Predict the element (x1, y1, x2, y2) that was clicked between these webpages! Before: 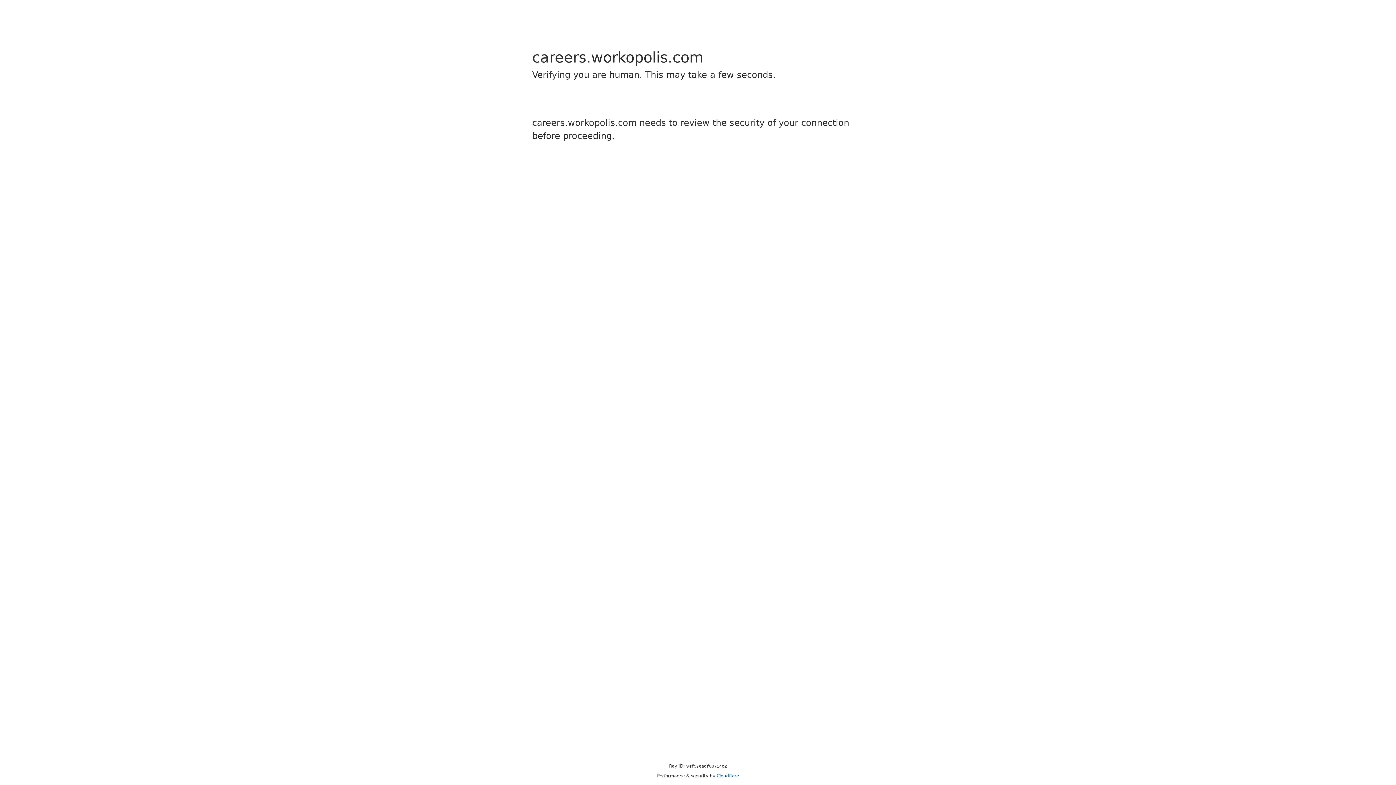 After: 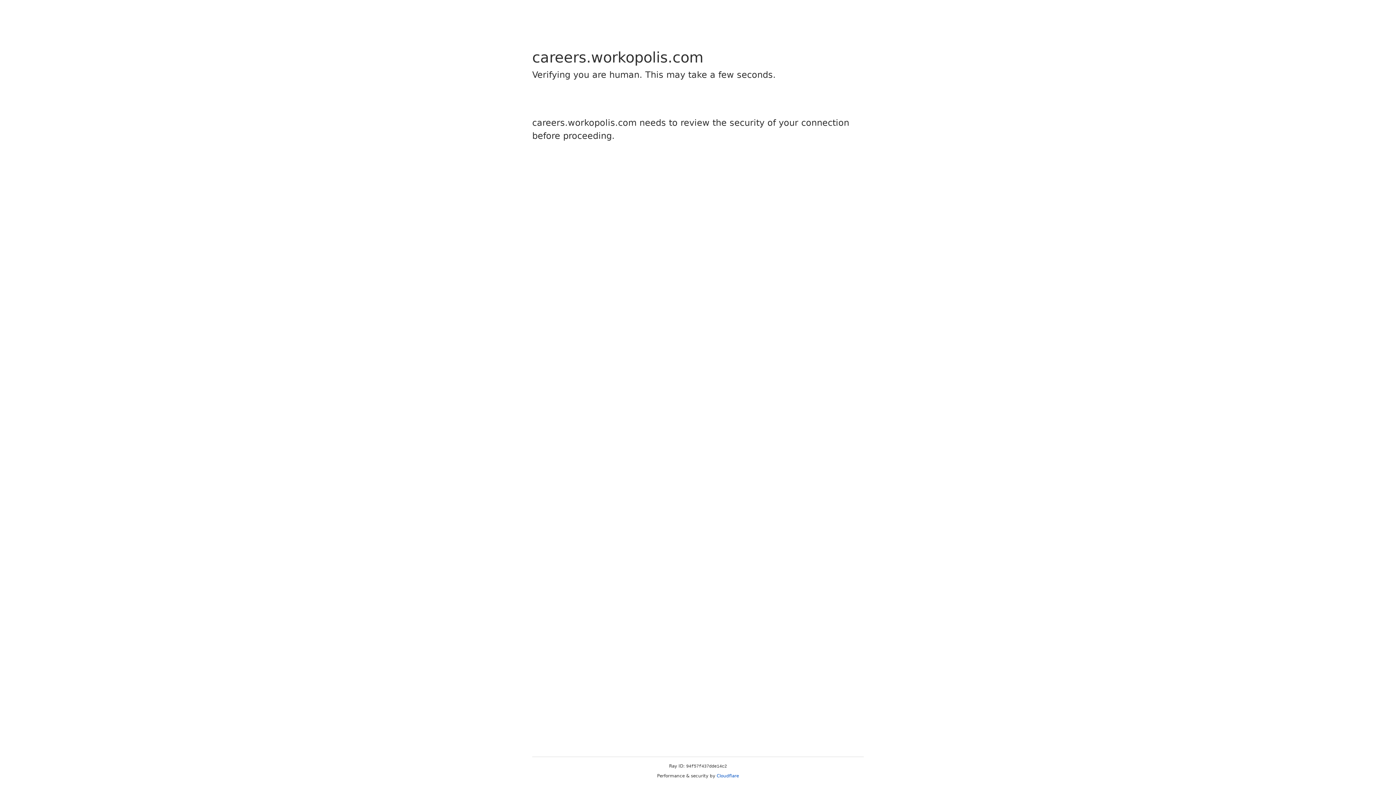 Action: bbox: (716, 773, 739, 778) label: Cloudflare